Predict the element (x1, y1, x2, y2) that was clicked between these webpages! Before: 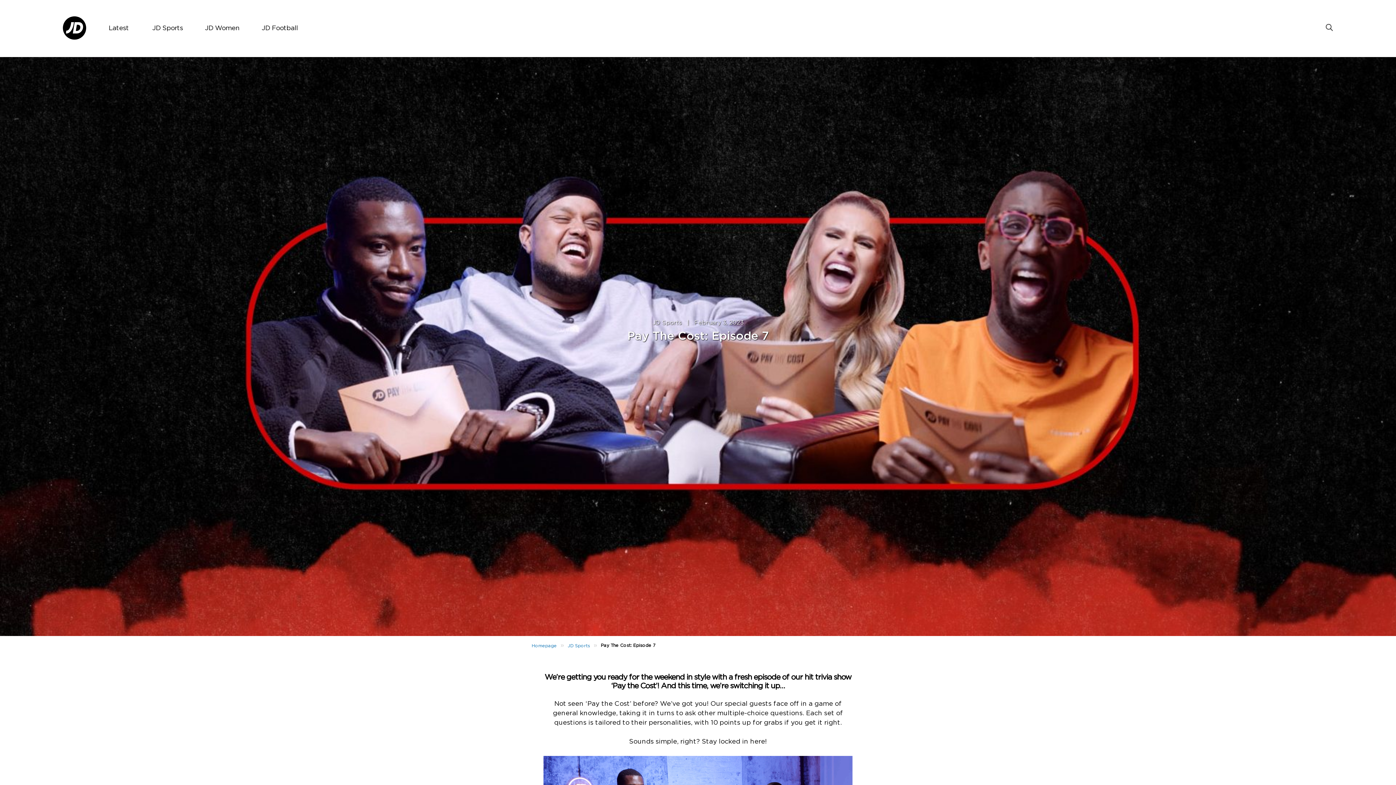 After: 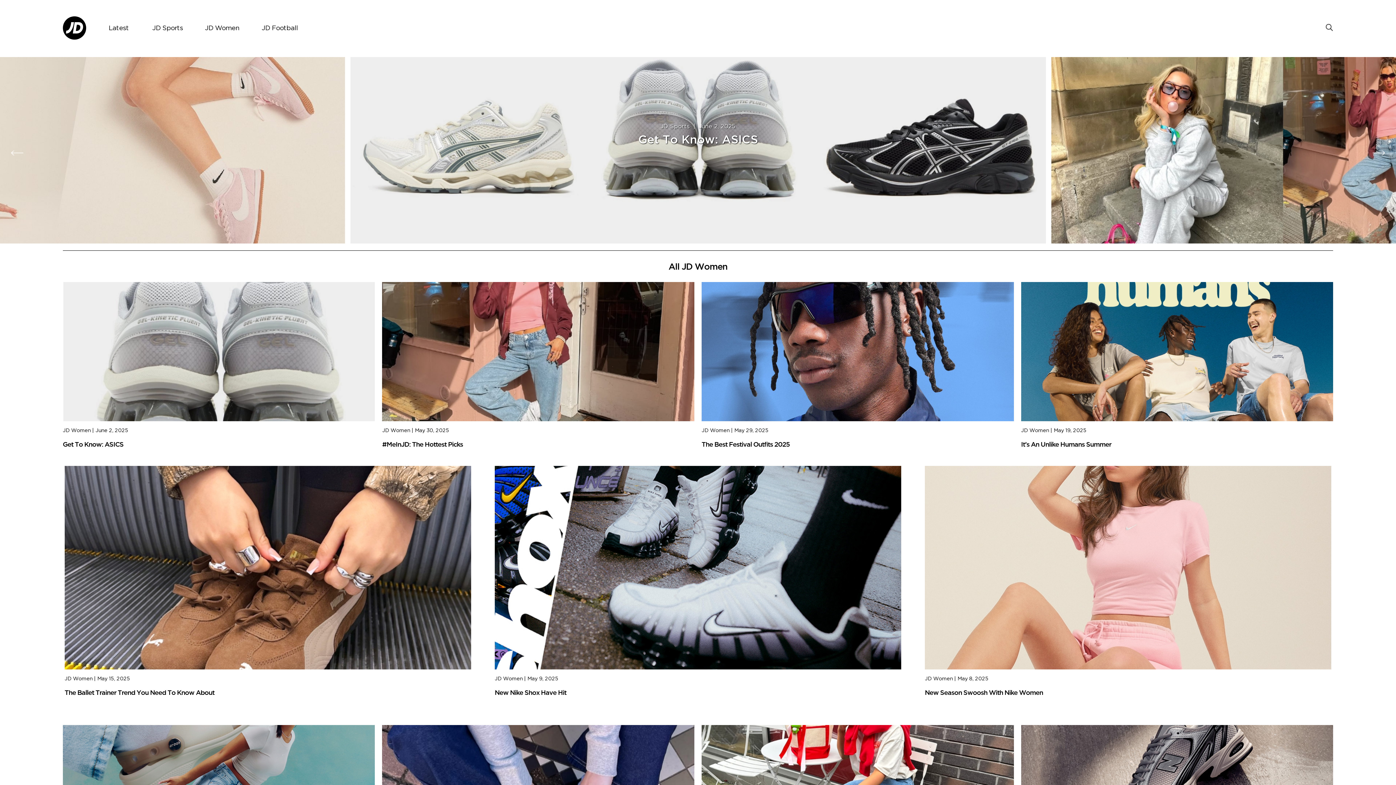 Action: label: JD Women bbox: (204, 13, 239, 43)